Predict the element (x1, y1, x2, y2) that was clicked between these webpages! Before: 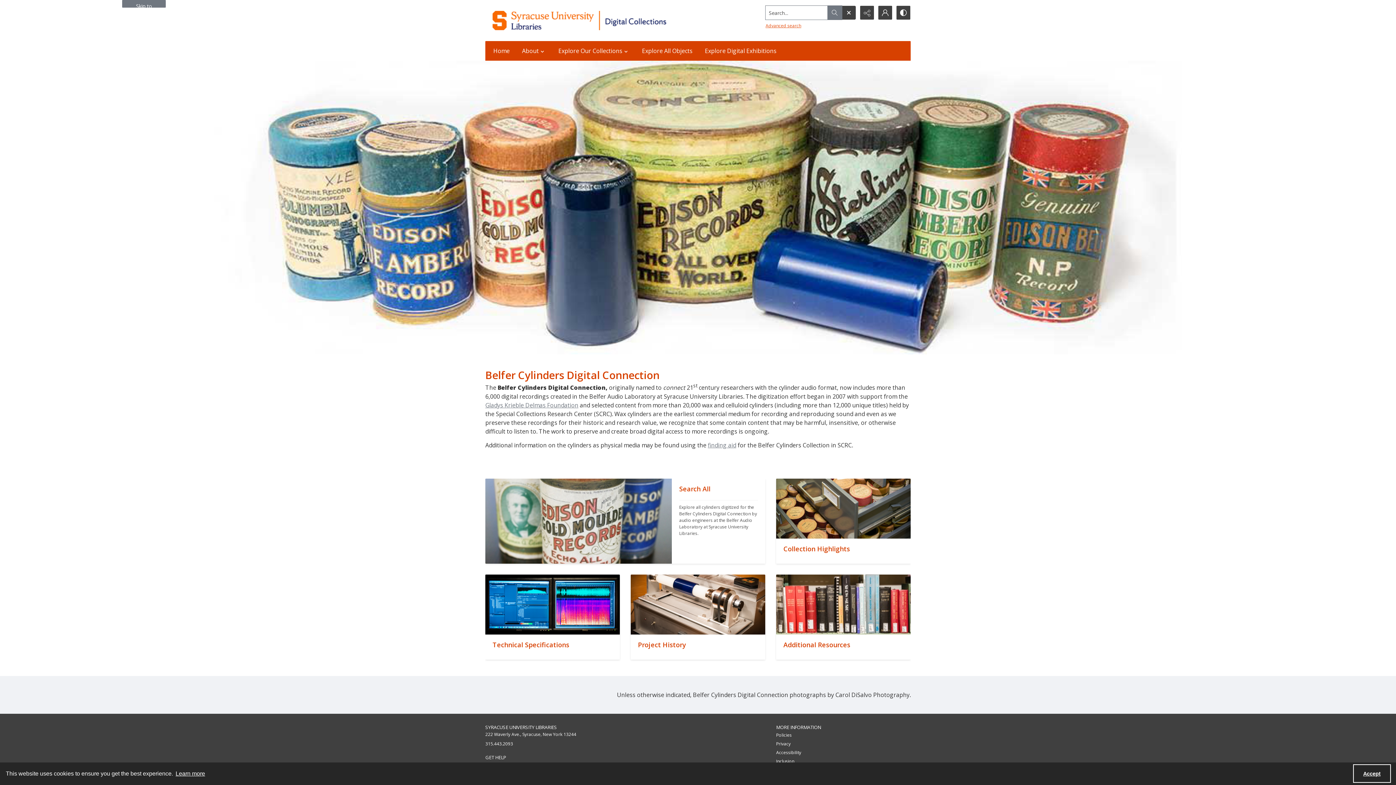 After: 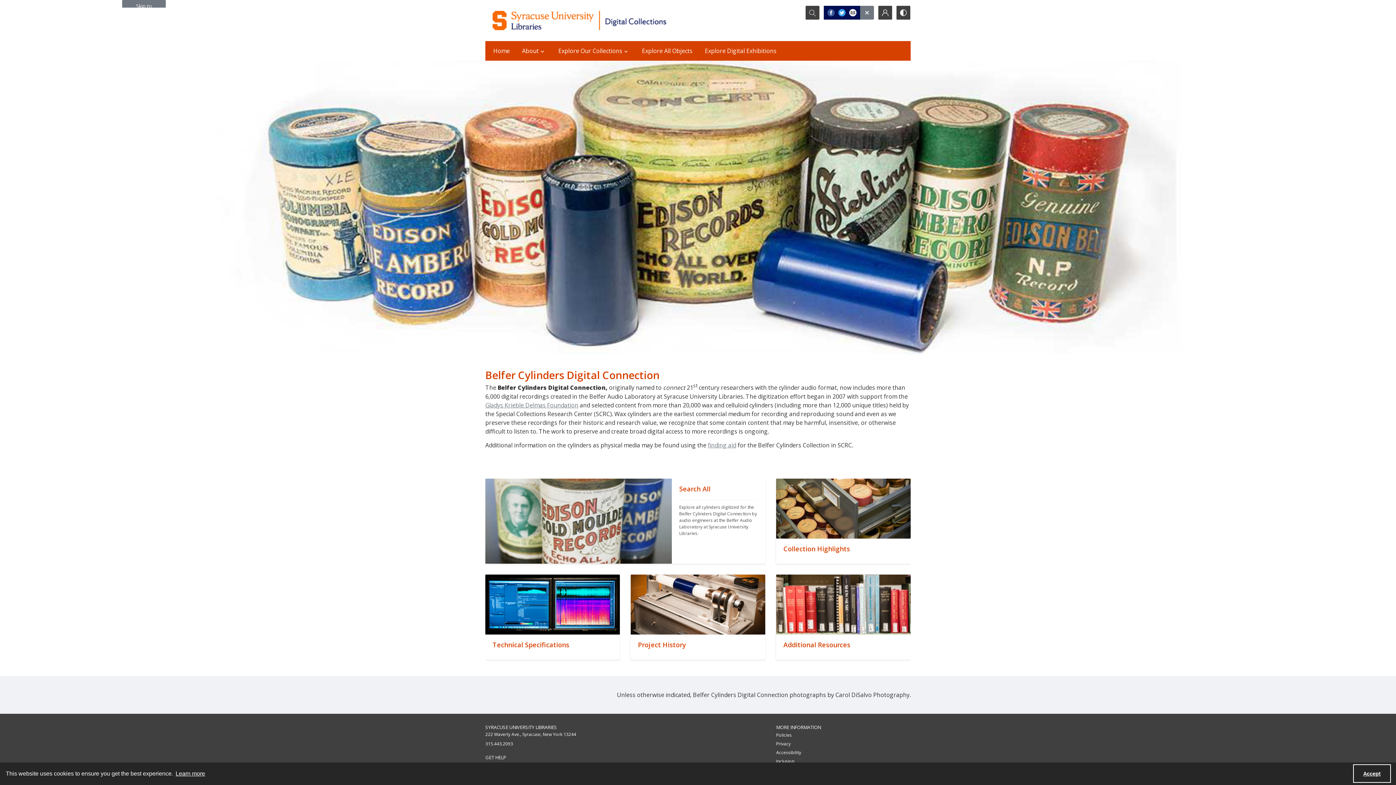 Action: bbox: (860, 5, 874, 19) label: Reveal share options